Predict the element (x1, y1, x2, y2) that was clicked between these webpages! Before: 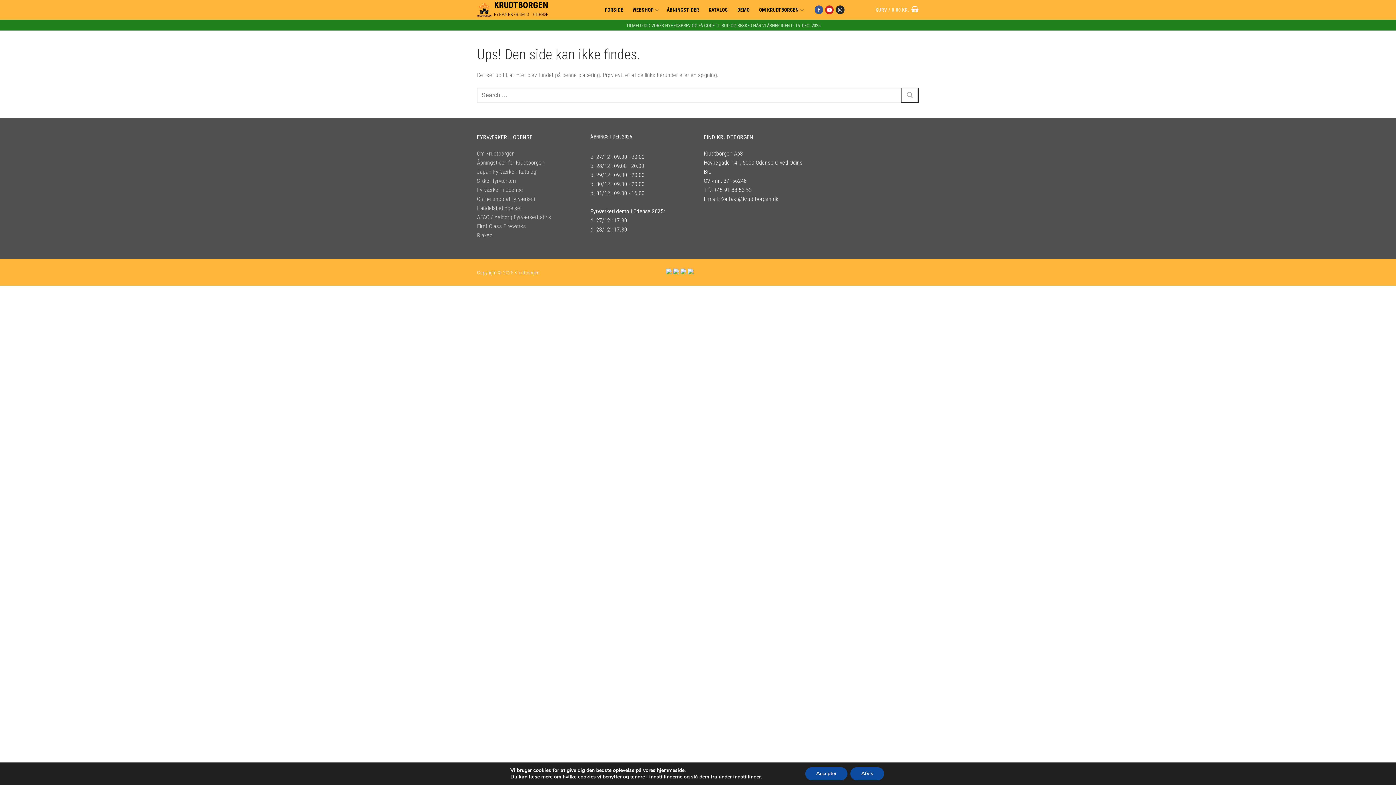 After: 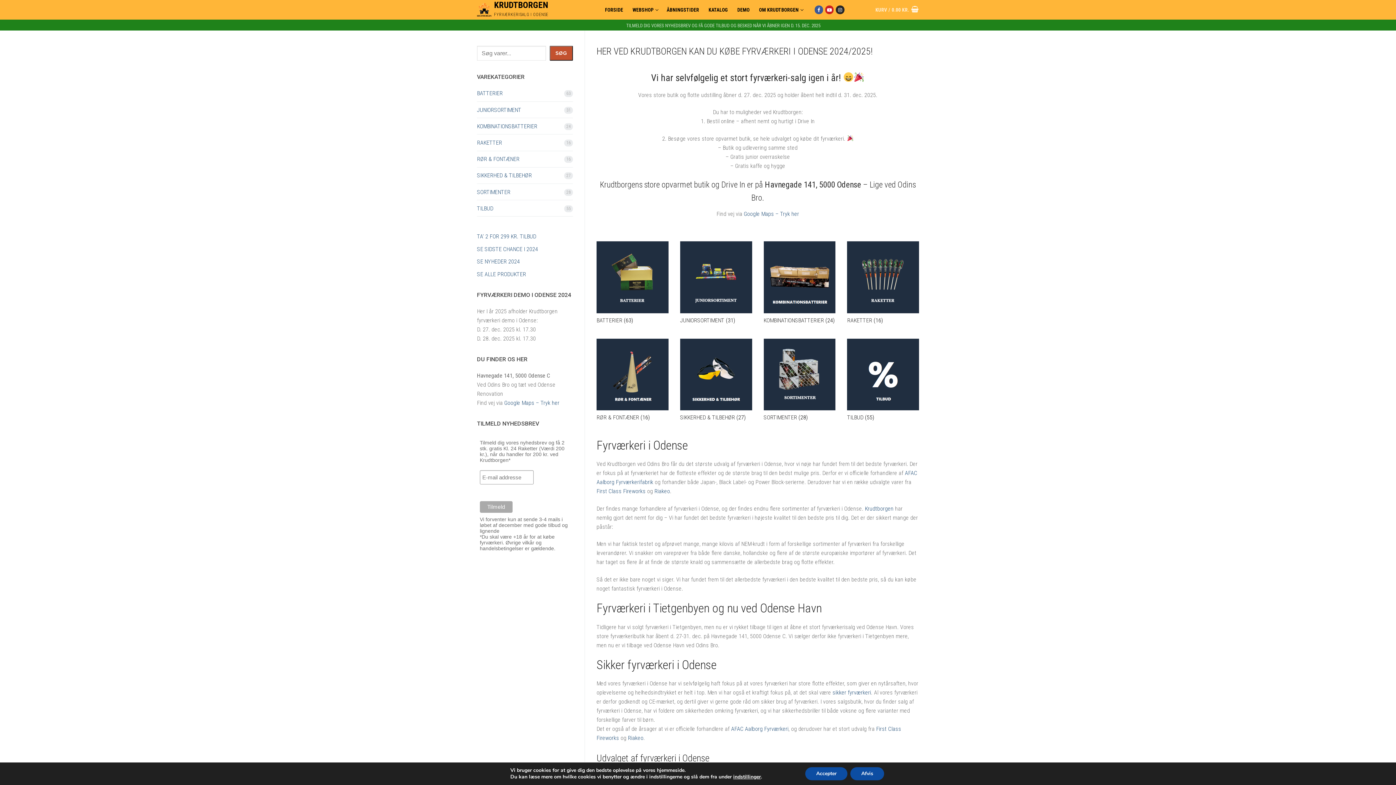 Action: bbox: (477, 0, 491, 19)